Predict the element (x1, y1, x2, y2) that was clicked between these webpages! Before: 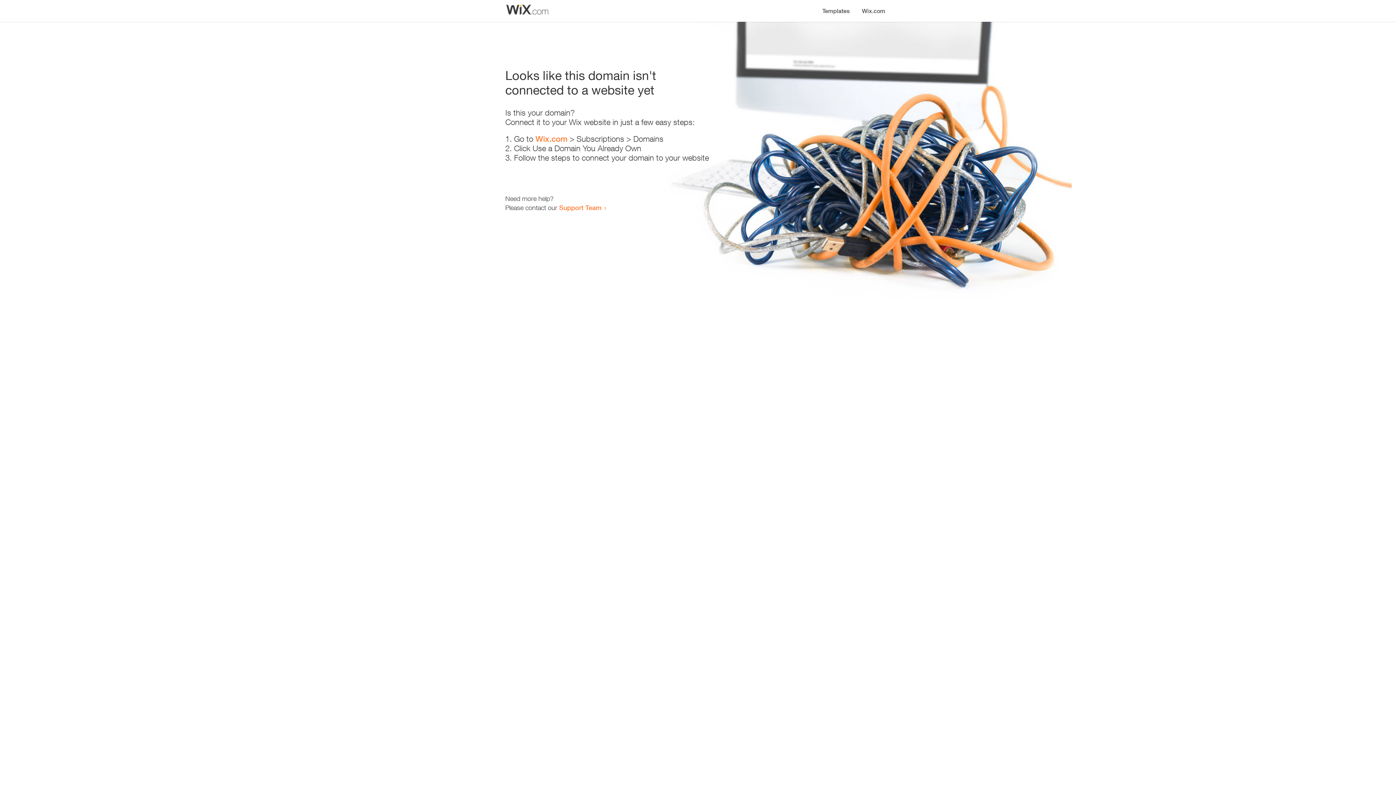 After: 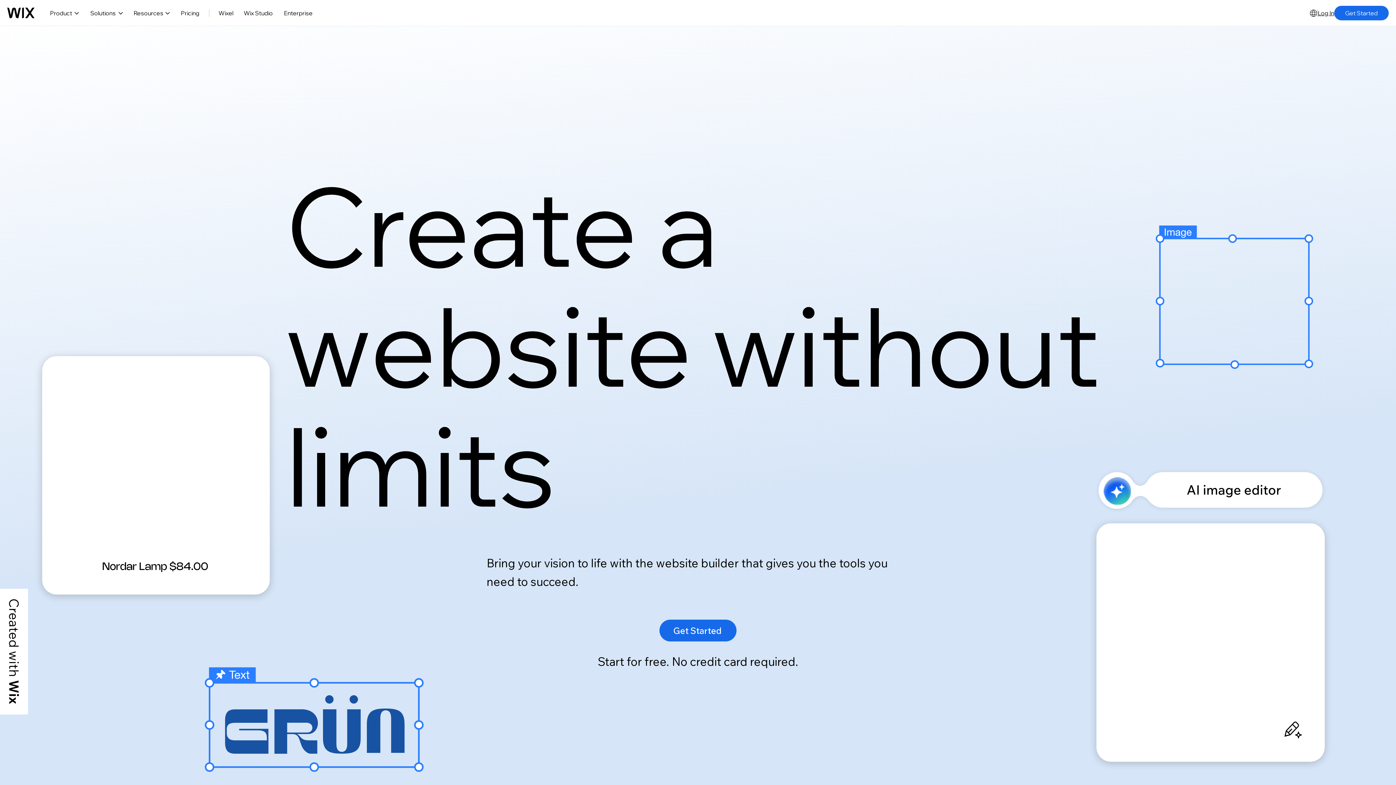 Action: label: Wix.com bbox: (856, 0, 890, 14)